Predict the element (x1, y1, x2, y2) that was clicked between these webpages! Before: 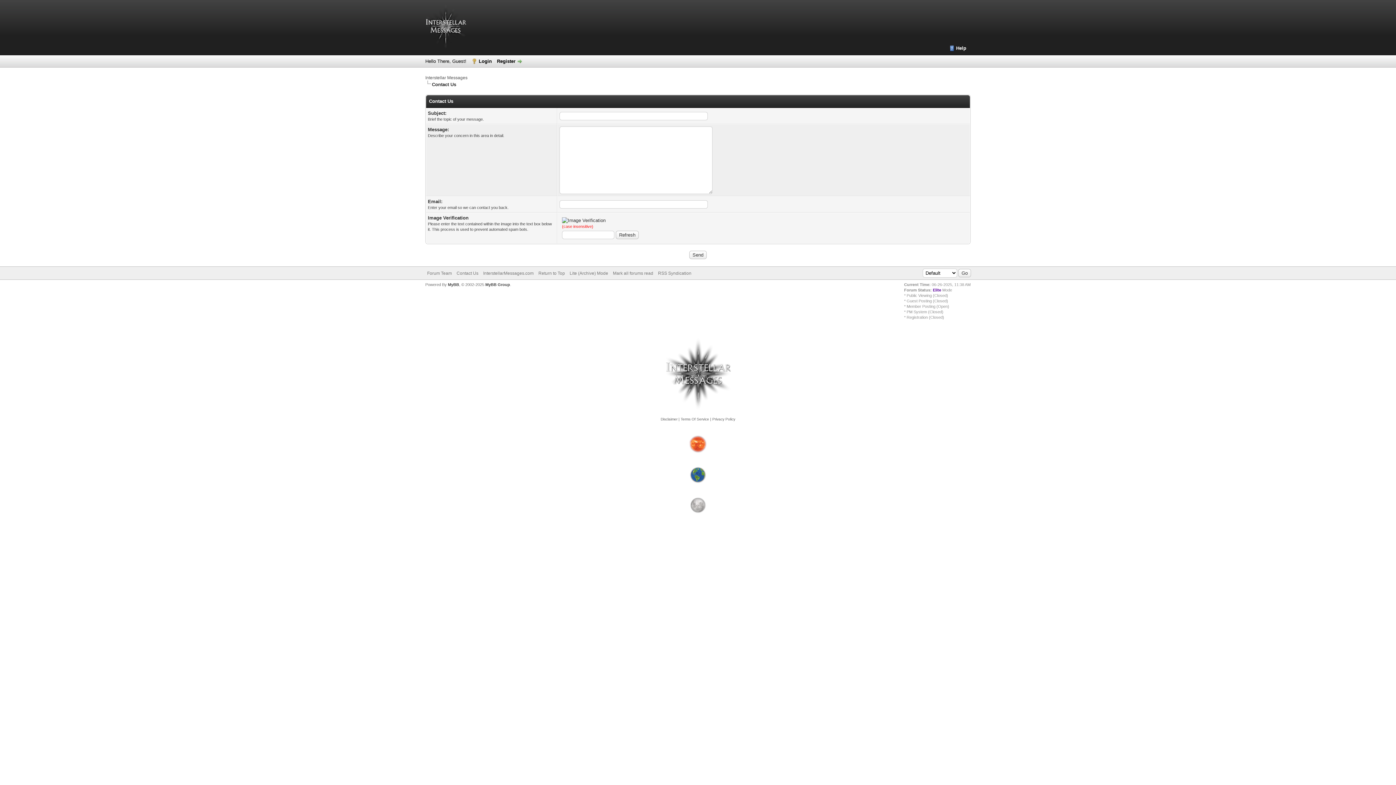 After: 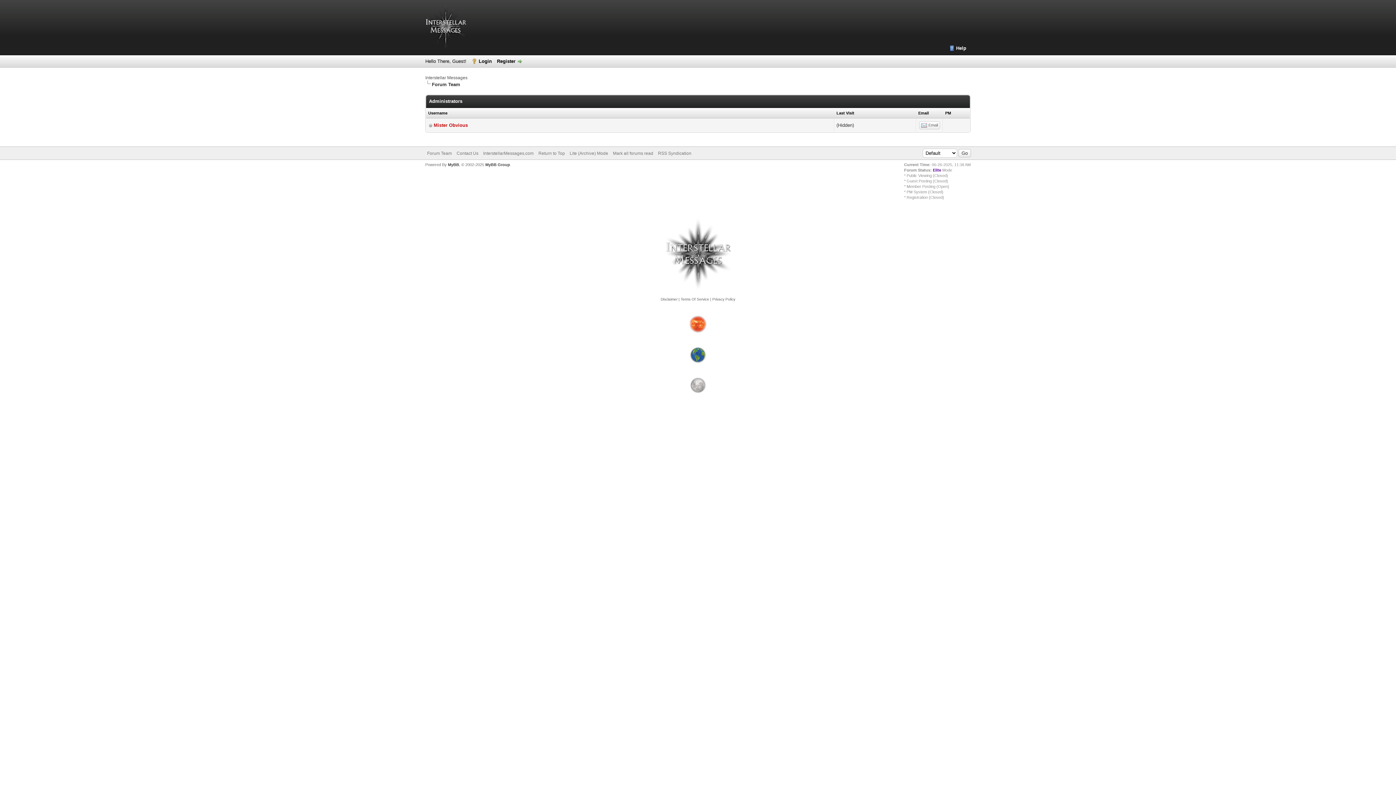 Action: label: Forum Team bbox: (427, 270, 452, 276)